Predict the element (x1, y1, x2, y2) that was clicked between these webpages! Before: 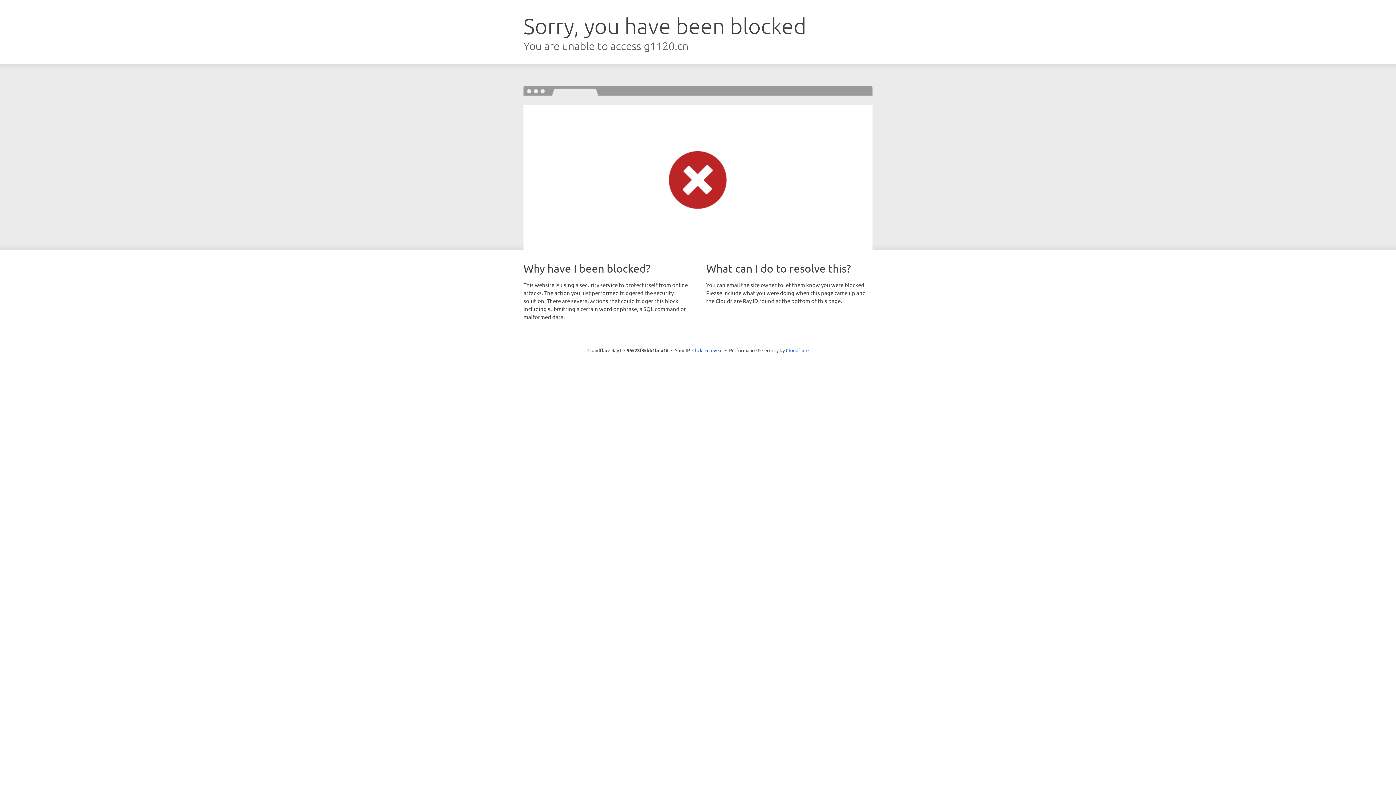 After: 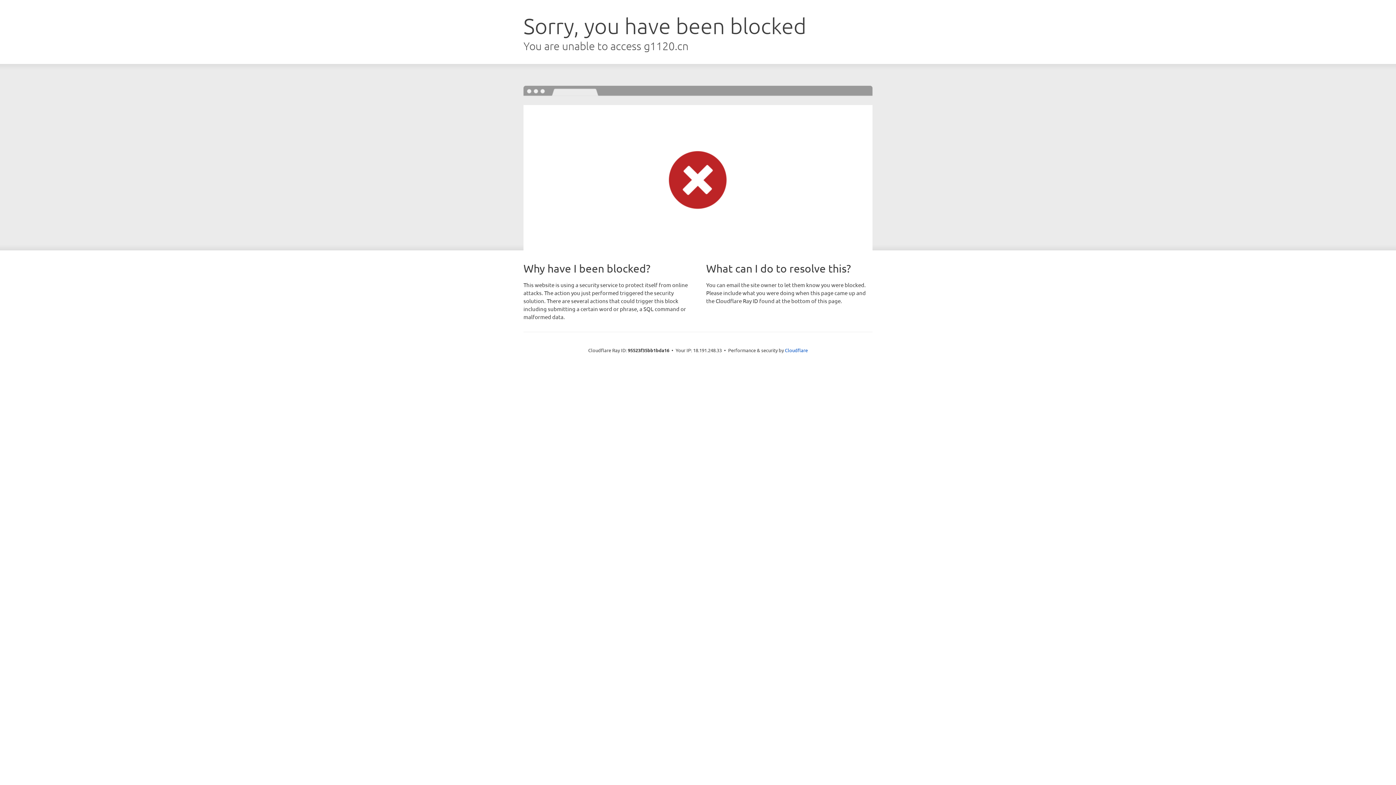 Action: label: Click to reveal bbox: (692, 346, 722, 353)